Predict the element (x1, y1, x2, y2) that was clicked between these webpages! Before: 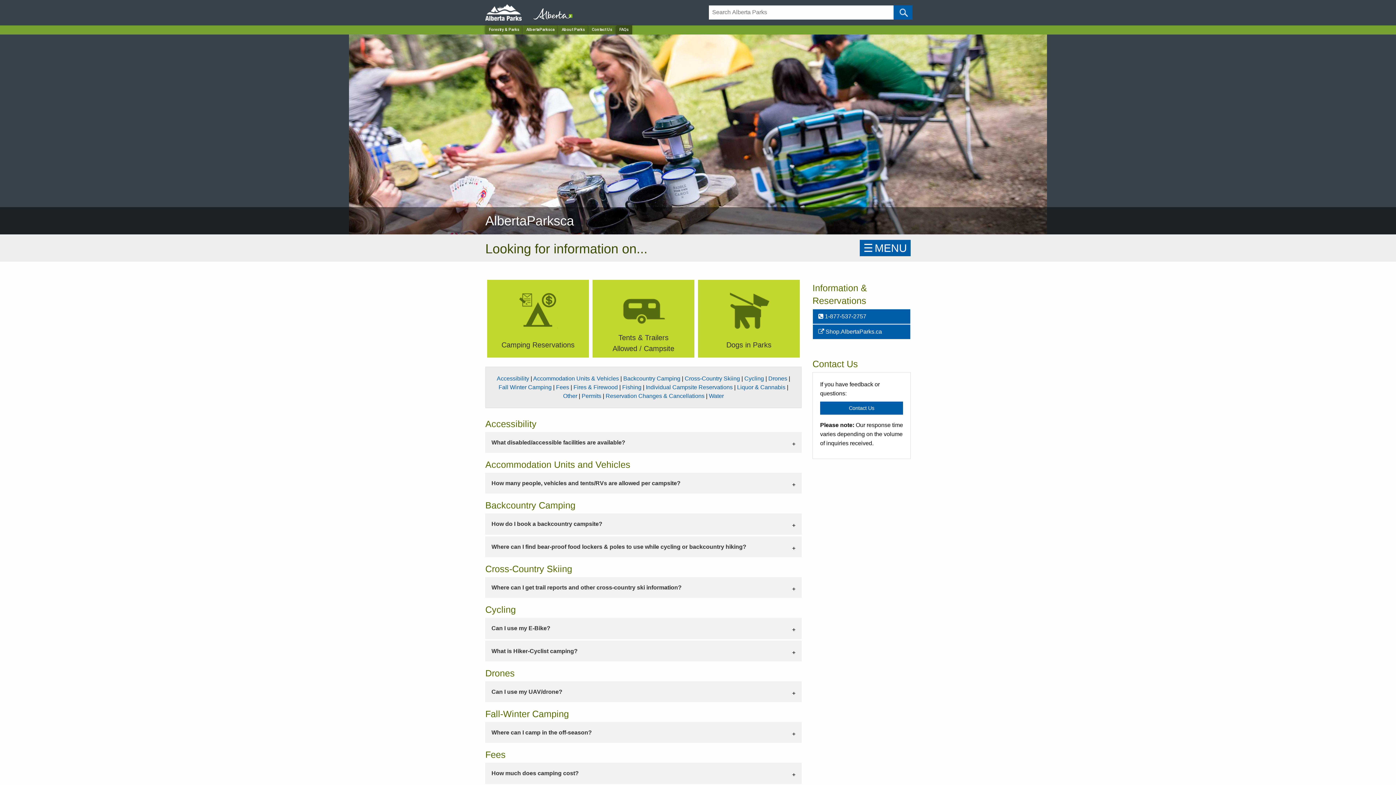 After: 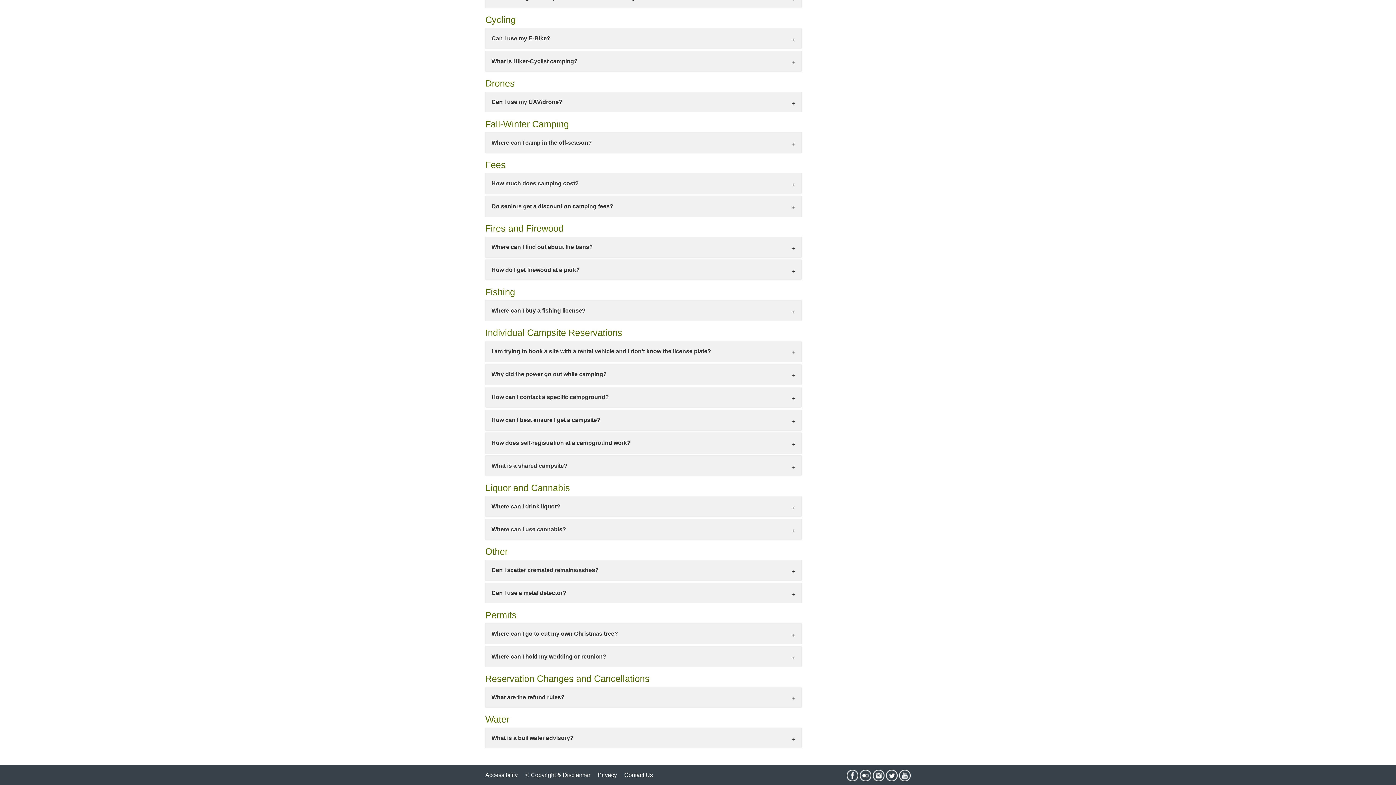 Action: label: Fees bbox: (556, 384, 569, 390)